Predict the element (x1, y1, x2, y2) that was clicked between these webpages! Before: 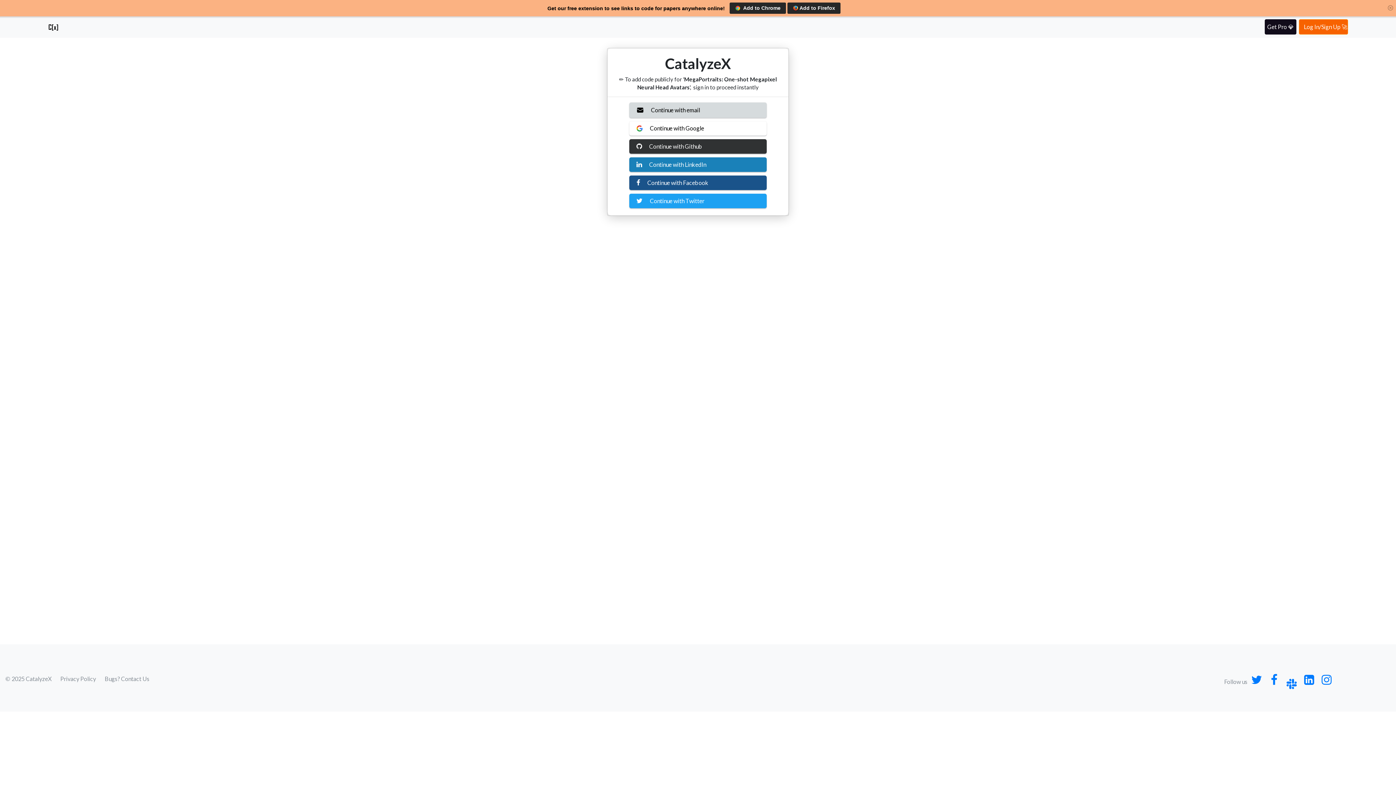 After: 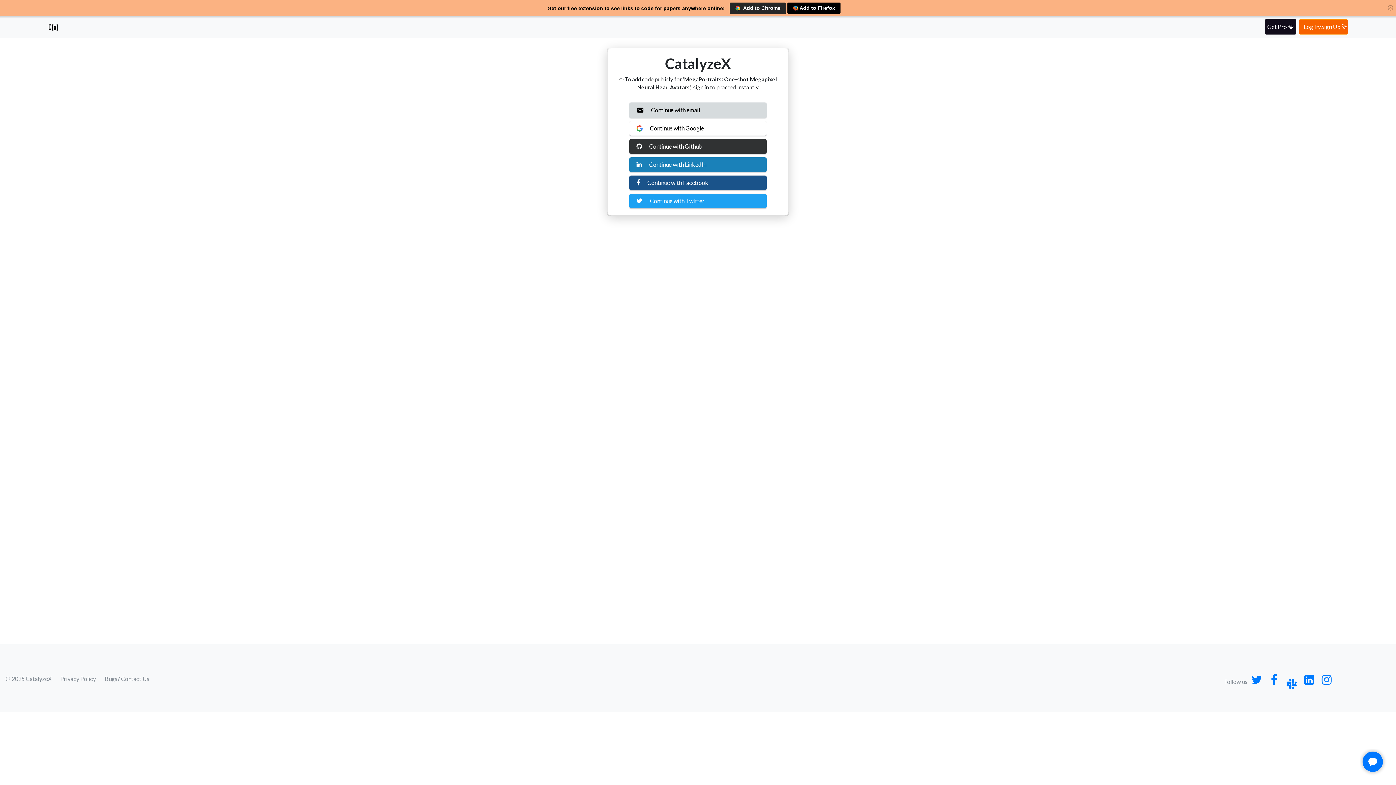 Action: label:  Add to Firefox bbox: (787, 2, 840, 13)